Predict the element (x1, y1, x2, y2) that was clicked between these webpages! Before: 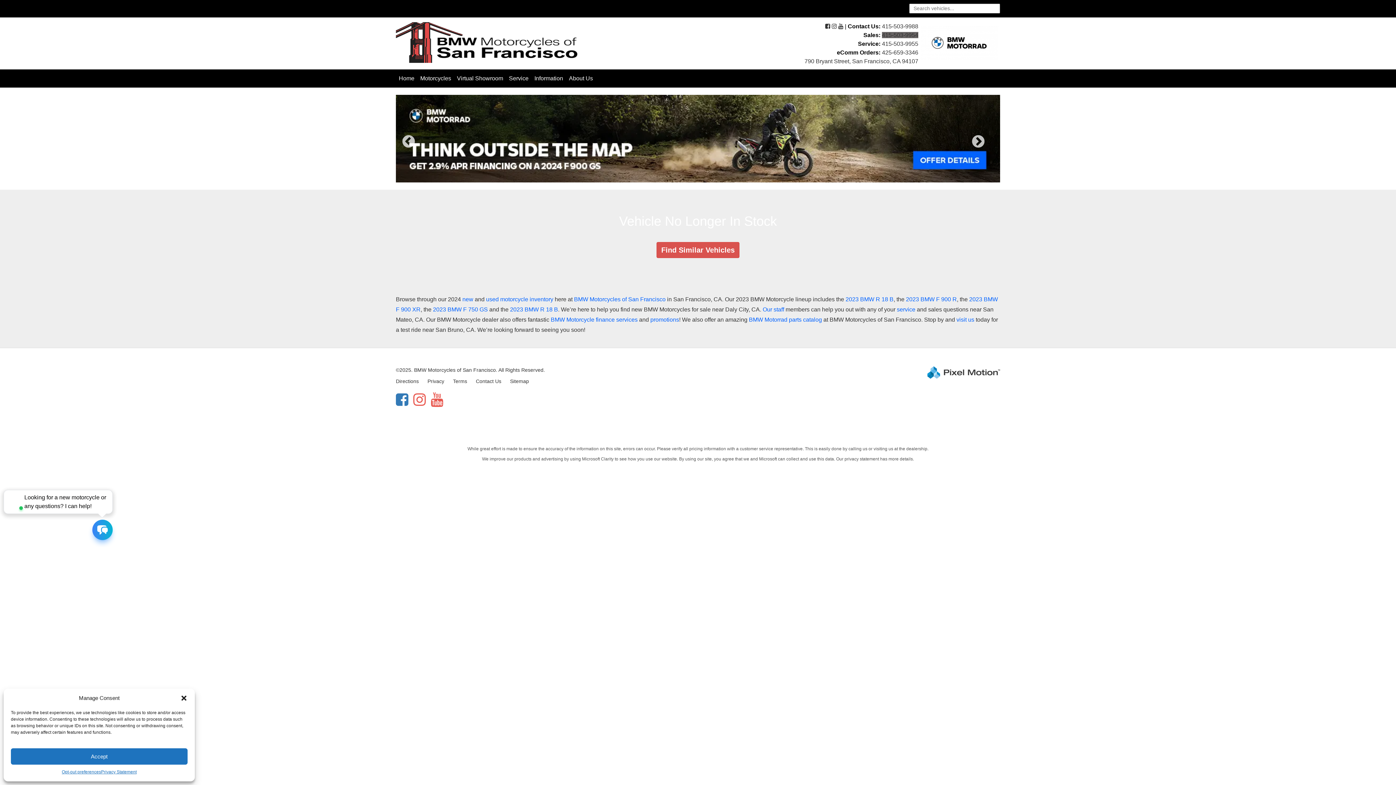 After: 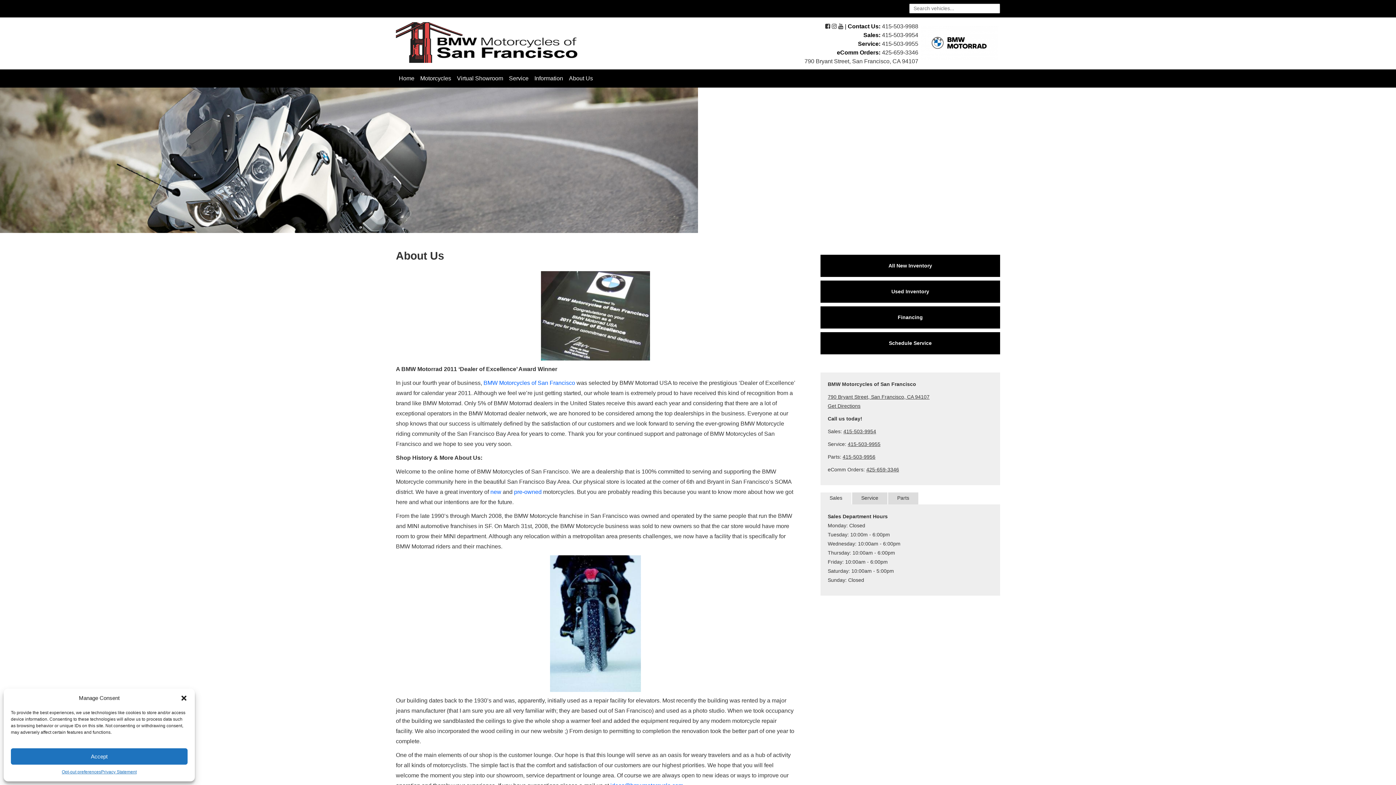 Action: bbox: (574, 296, 665, 302) label: BMW Motorcycles of San Francisco